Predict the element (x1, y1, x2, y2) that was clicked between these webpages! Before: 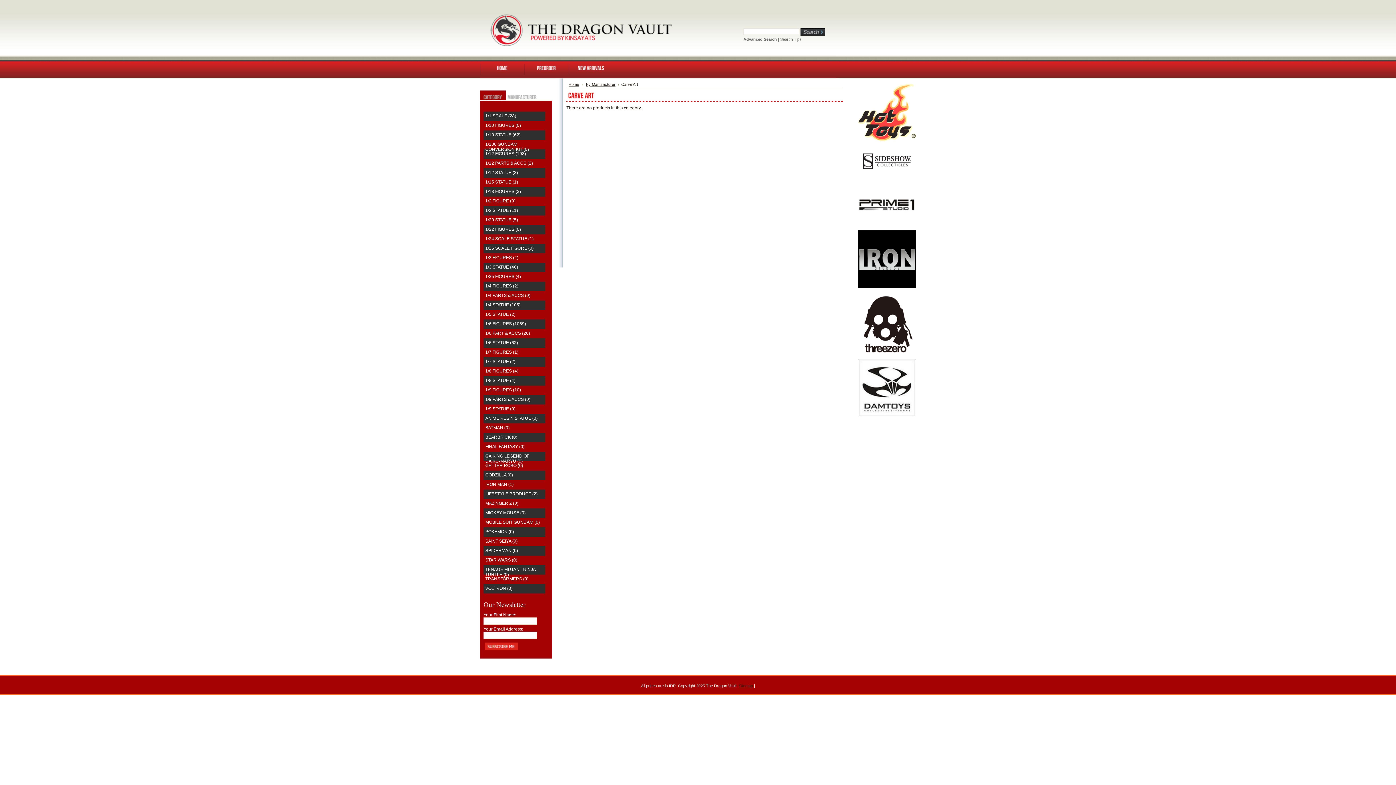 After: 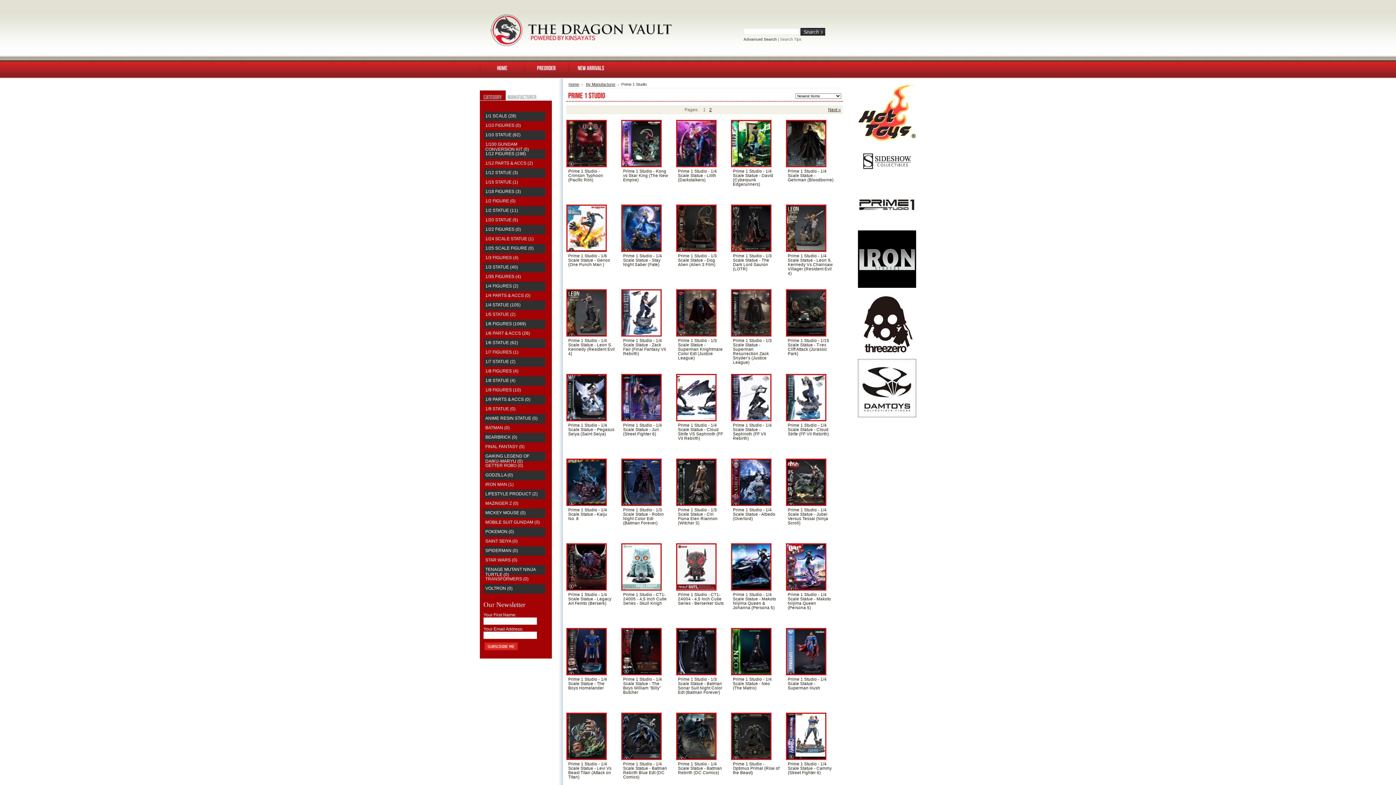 Action: bbox: (858, 222, 916, 226)